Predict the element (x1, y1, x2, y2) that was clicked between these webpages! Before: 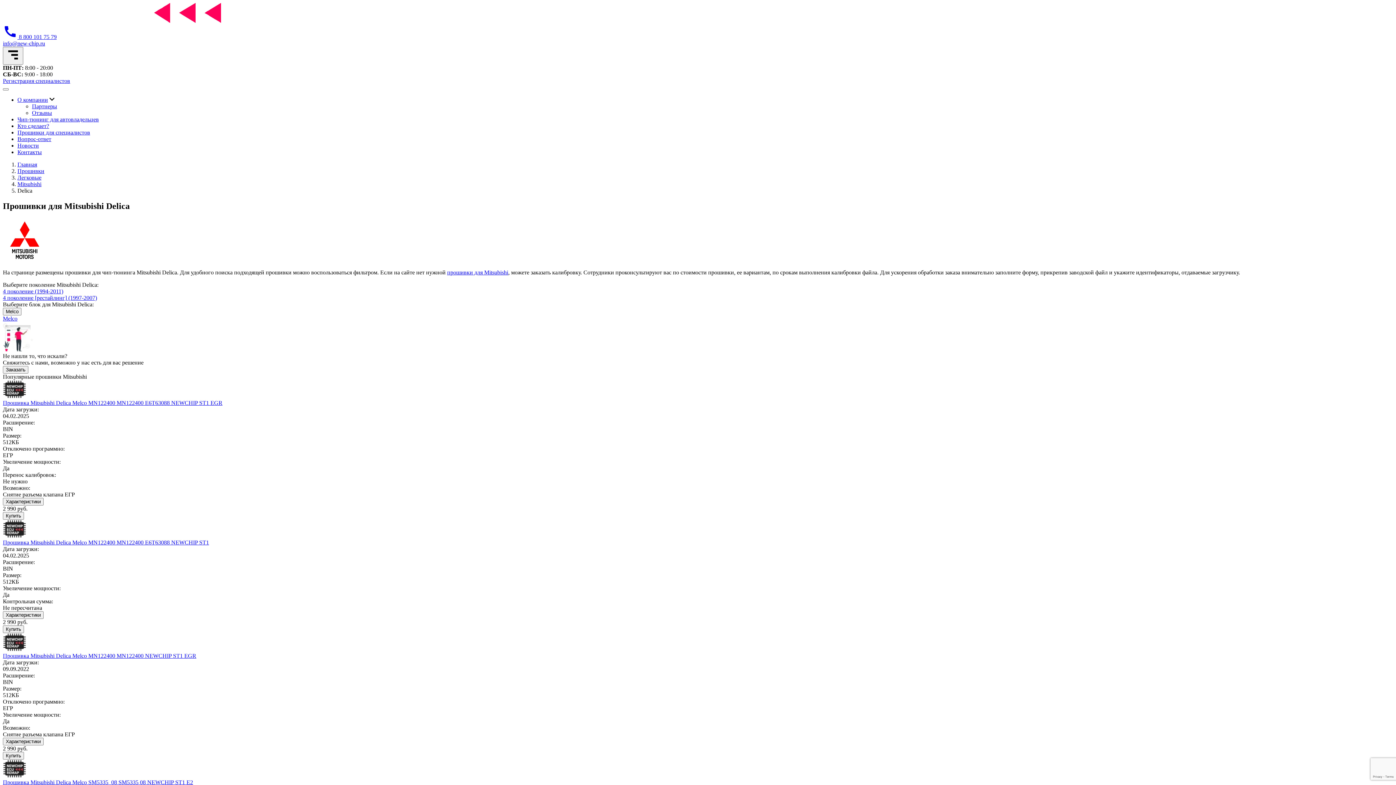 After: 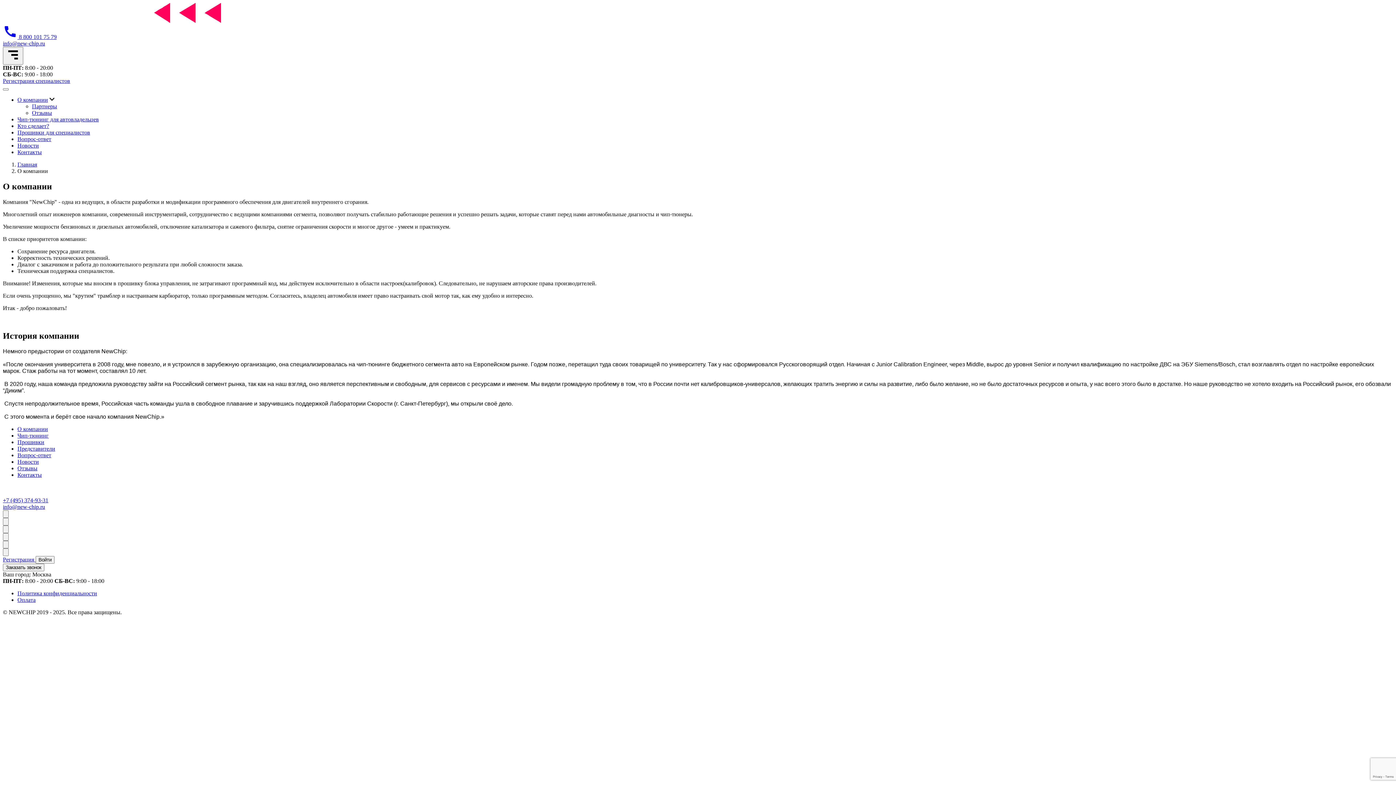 Action: label: О компании bbox: (17, 96, 48, 102)